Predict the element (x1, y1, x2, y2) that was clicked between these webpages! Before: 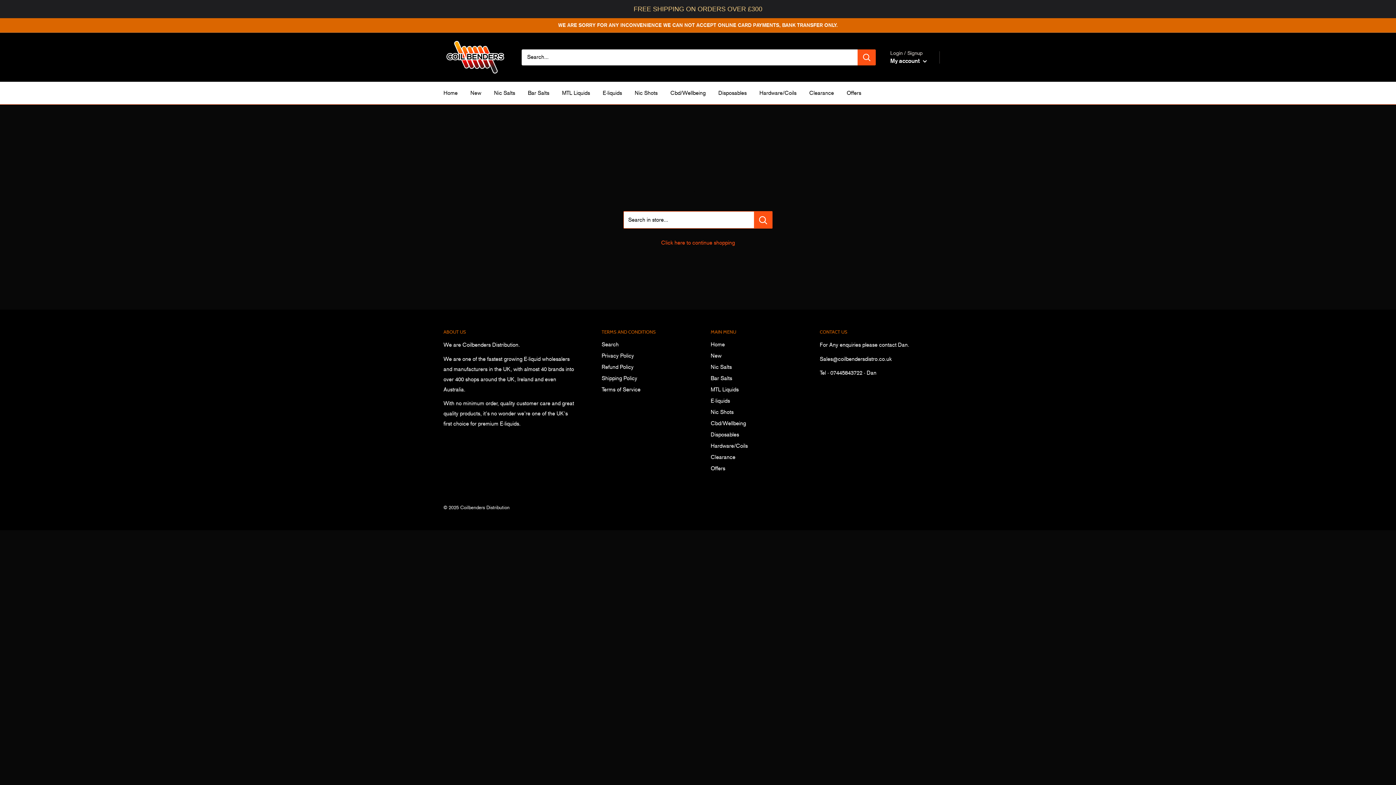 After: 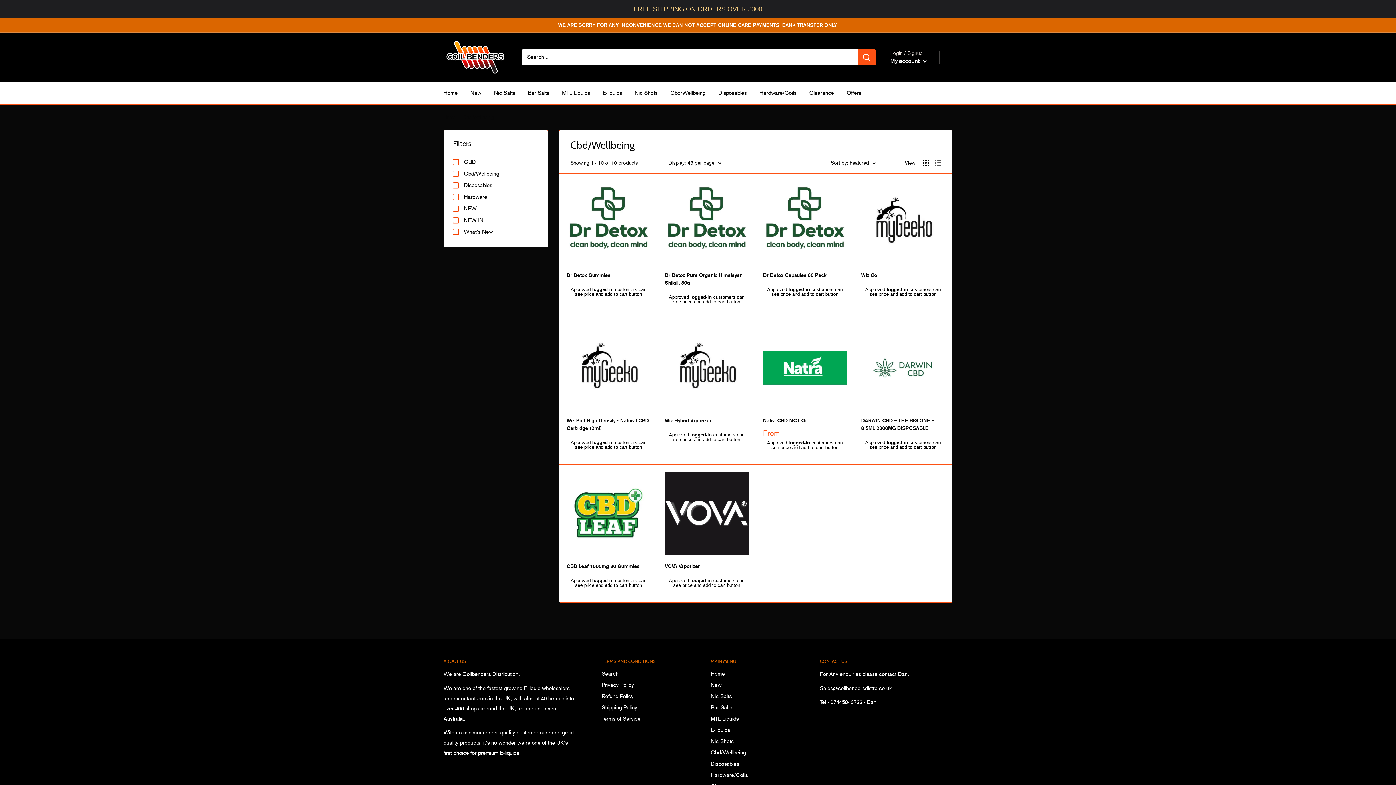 Action: bbox: (670, 88, 705, 98) label: Cbd/Wellbeing